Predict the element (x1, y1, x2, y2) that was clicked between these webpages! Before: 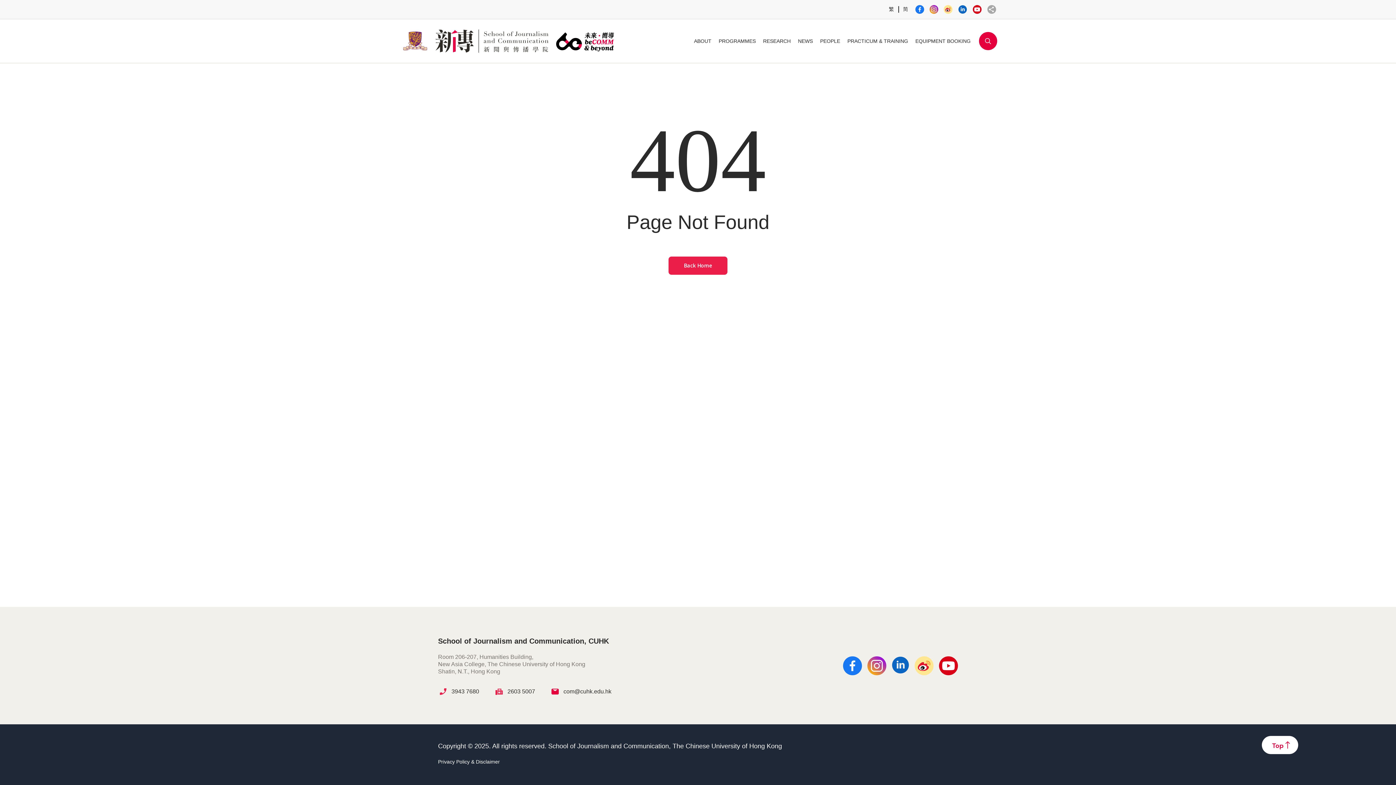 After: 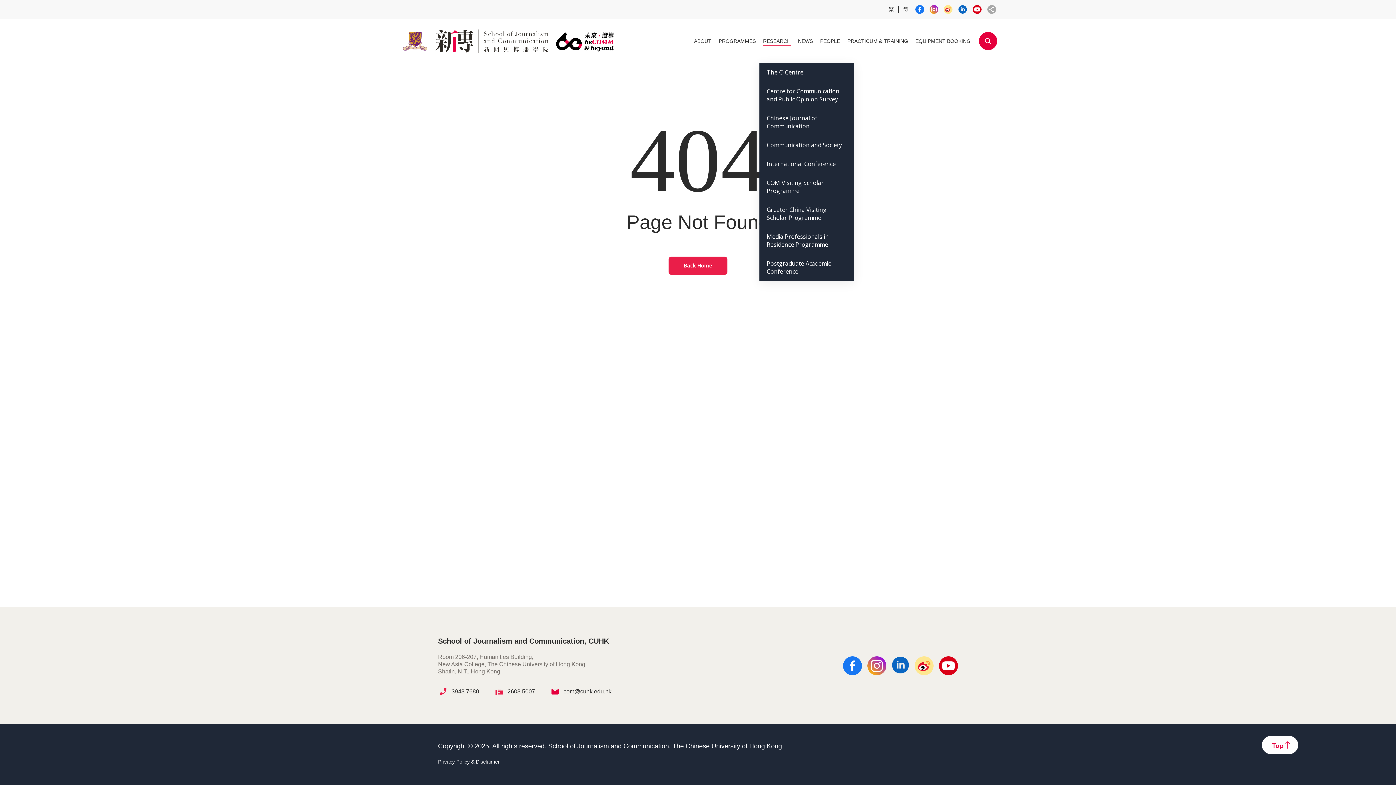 Action: label: RESEARCH bbox: (763, 37, 790, 44)